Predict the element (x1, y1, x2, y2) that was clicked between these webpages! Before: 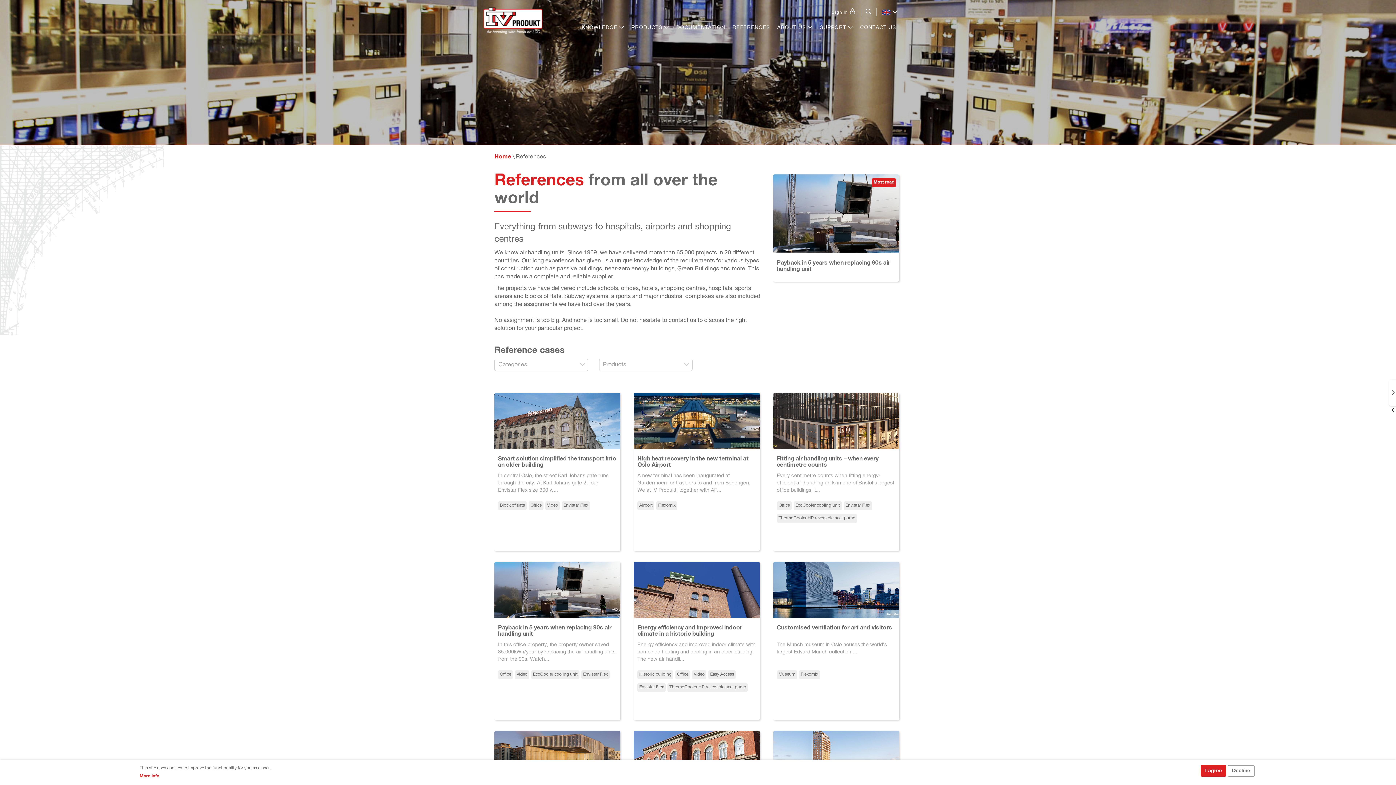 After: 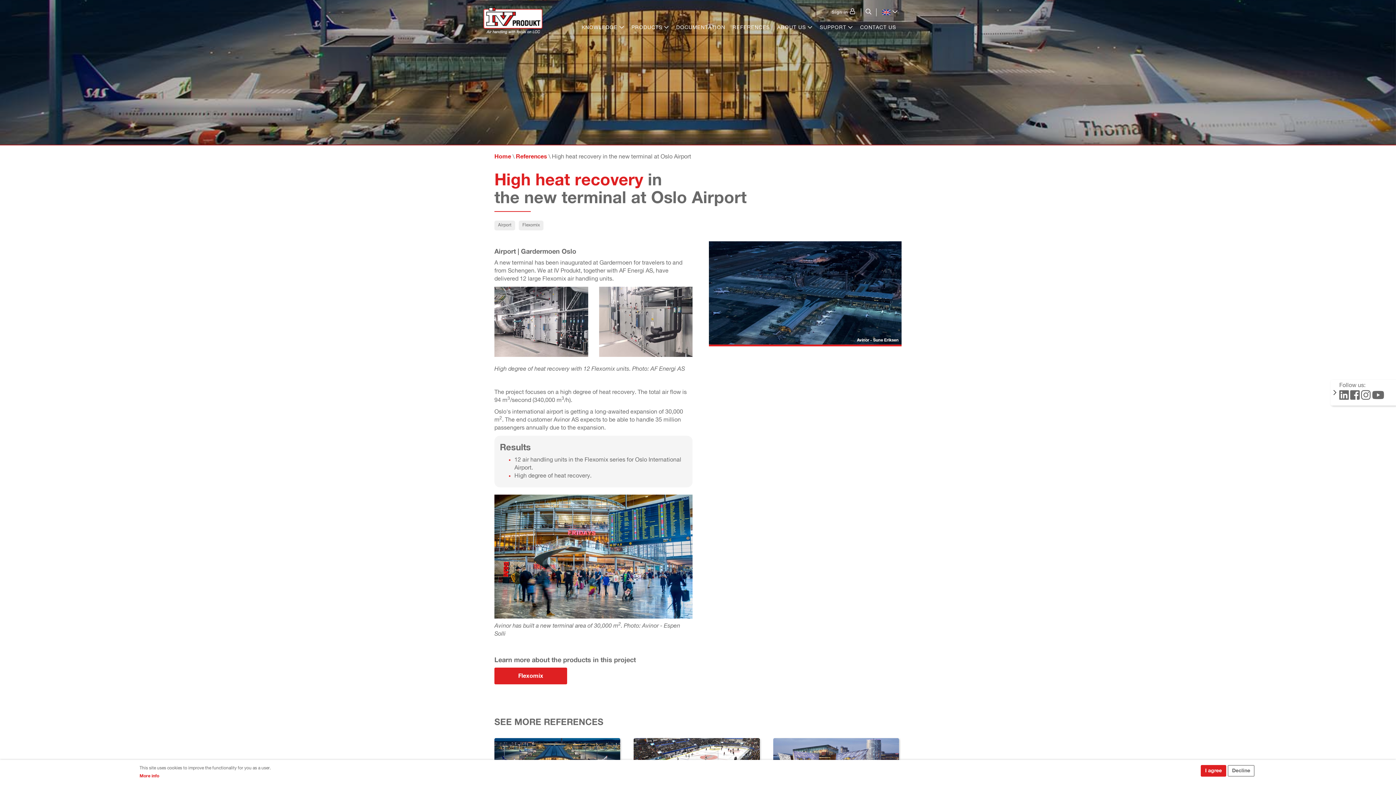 Action: label: High heat recovery in the new terminal at Oslo Airport

A new terminal has been inaugurated at Gardermoen for travelers to and from Schengen. We at IV Produkt, together with AF... bbox: (637, 456, 756, 497)